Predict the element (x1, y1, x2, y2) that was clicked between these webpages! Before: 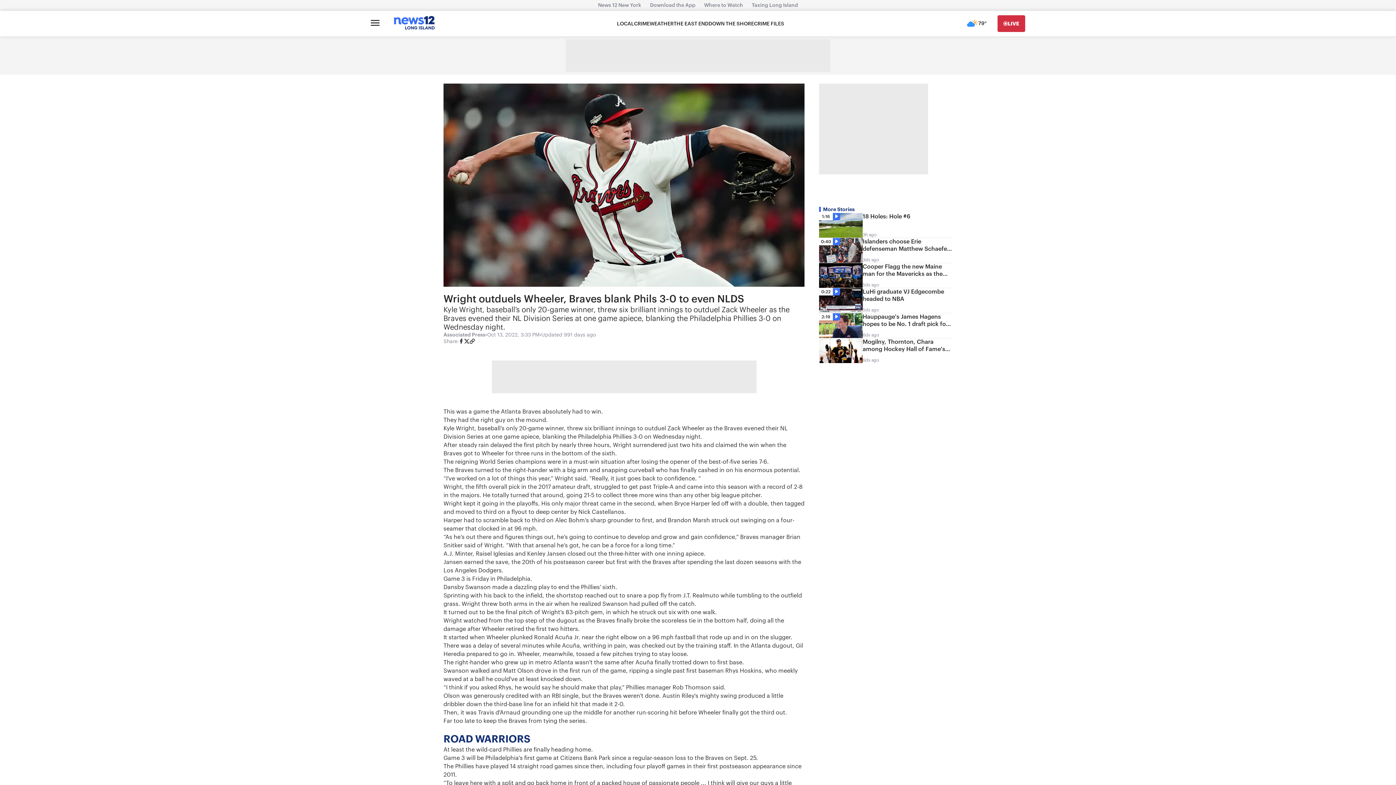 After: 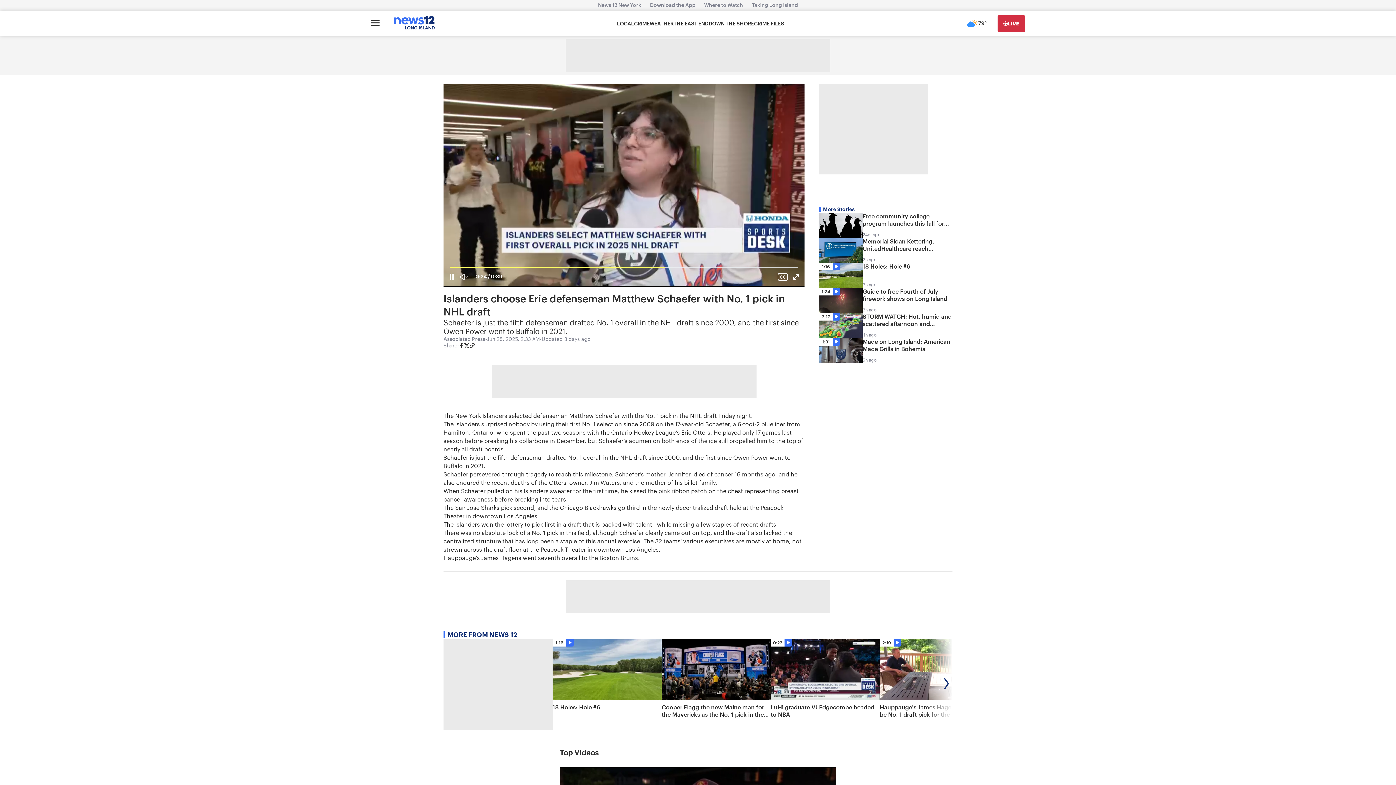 Action: label: 0:40
Islanders choose Erie defenseman Matthew Schaefer with No. 1 pick in NHL draft
3ds ago bbox: (819, 238, 952, 262)